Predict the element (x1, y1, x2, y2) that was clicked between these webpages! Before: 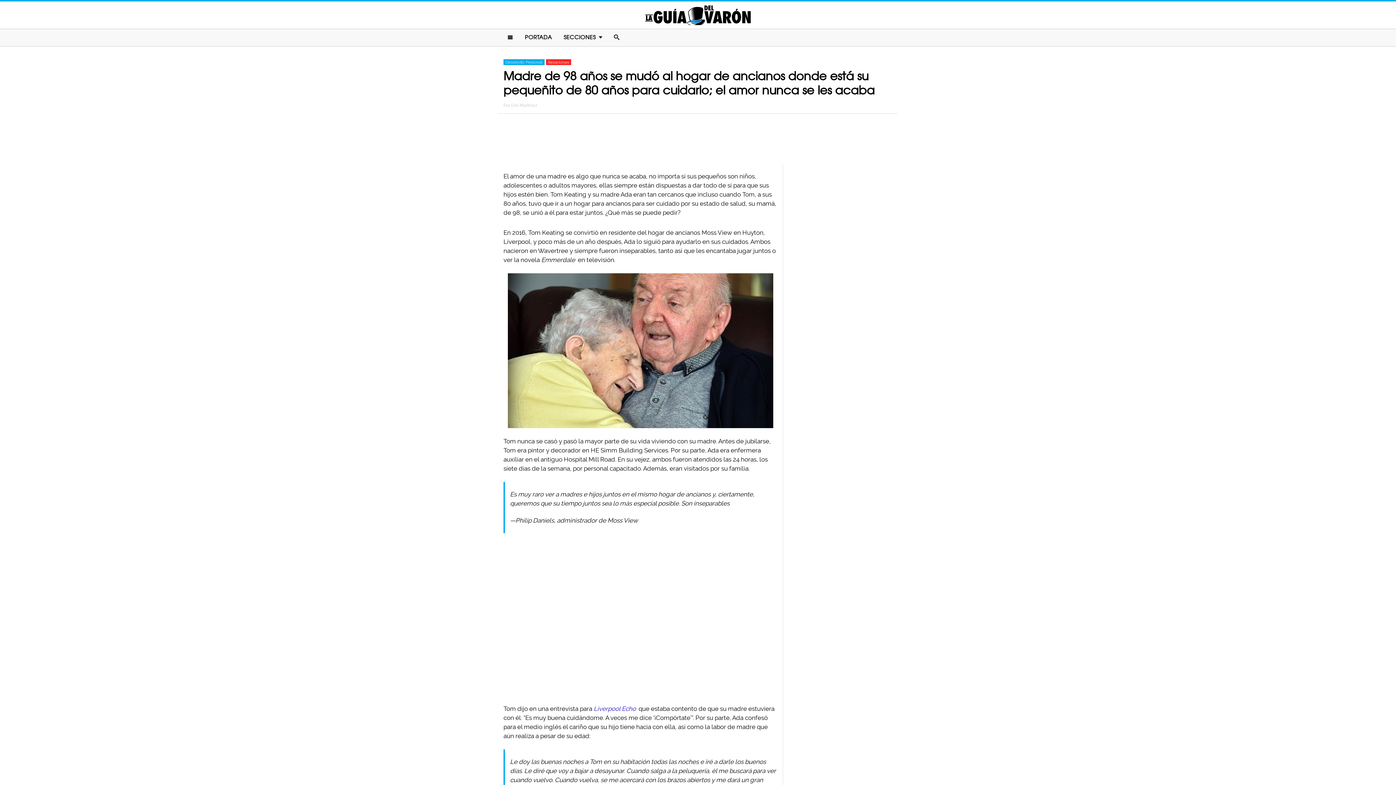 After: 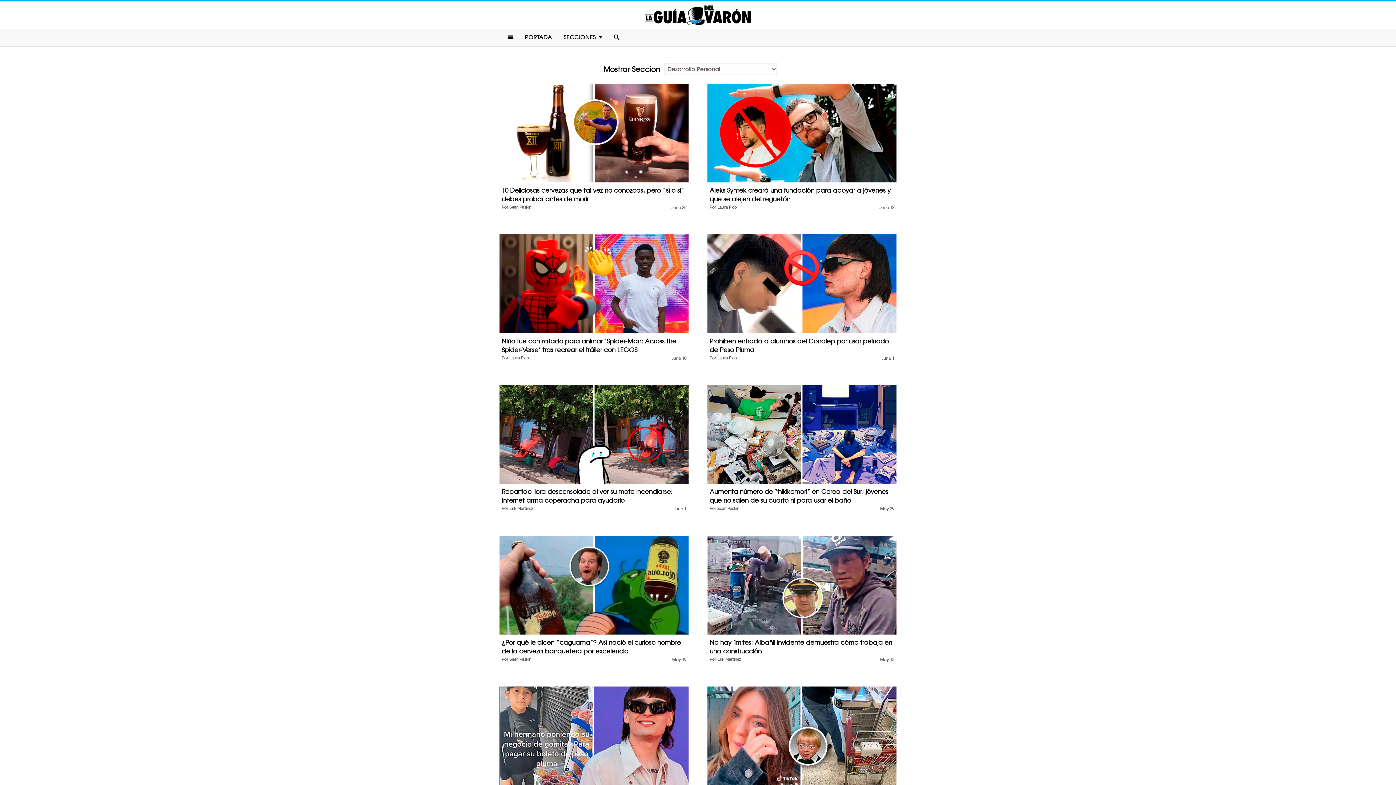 Action: bbox: (503, 59, 544, 65) label: Desarrollo Personal